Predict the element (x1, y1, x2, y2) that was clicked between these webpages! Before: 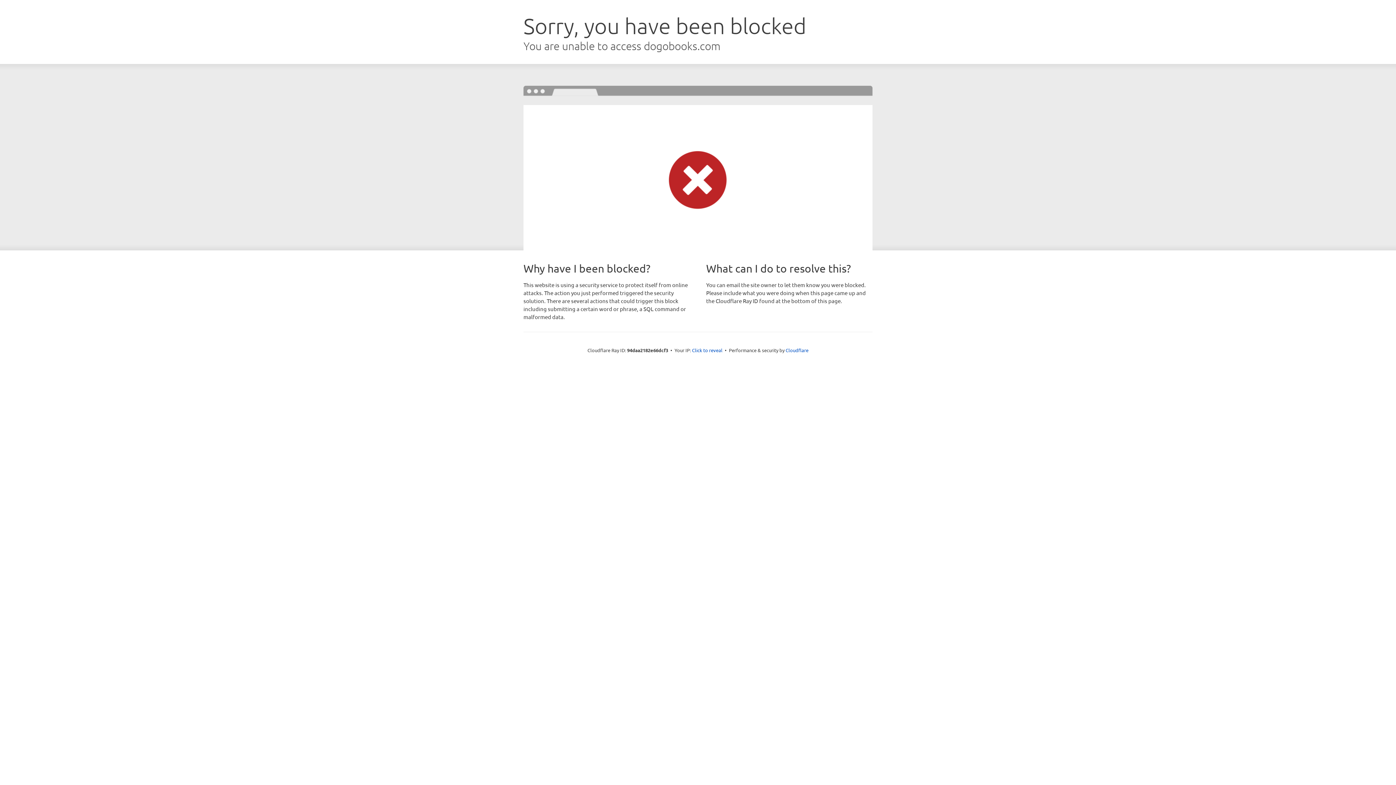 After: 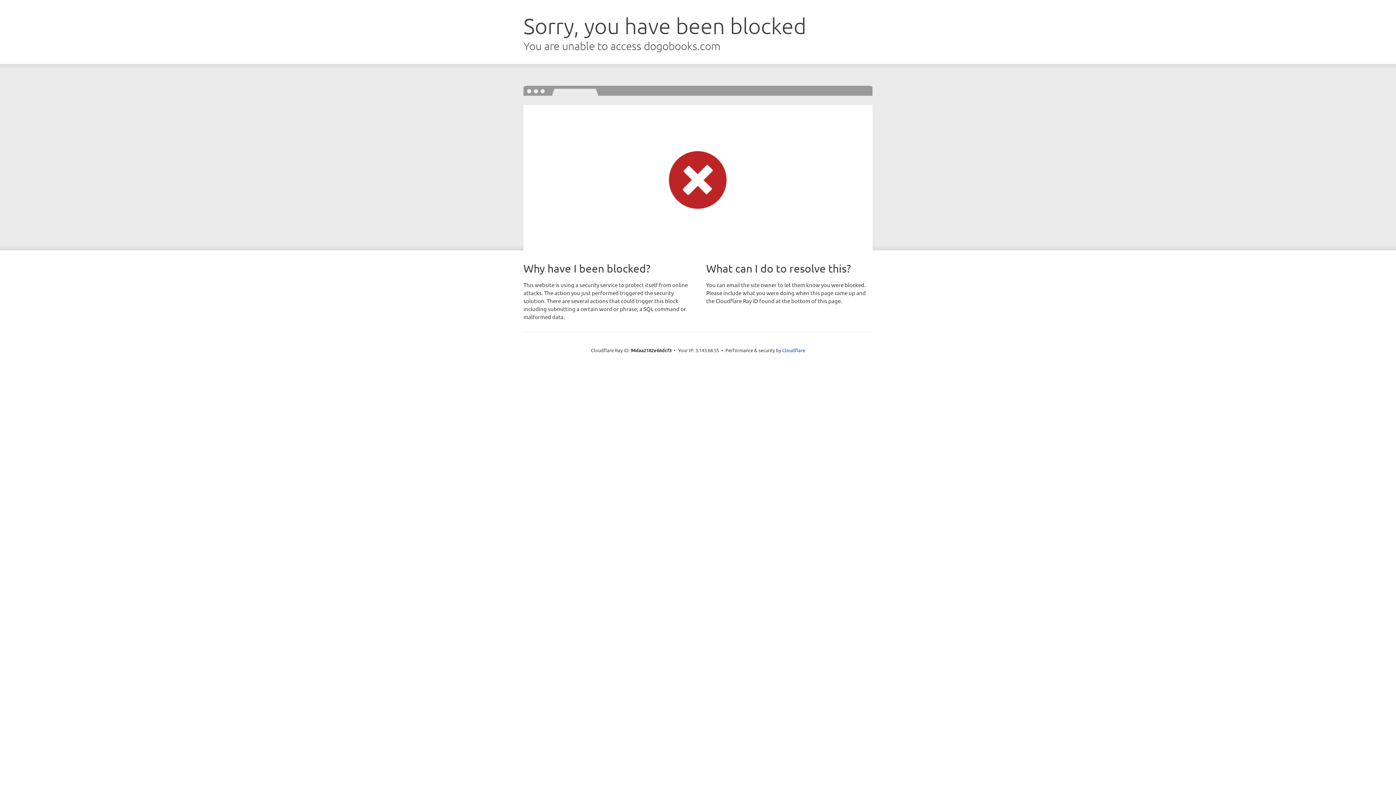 Action: bbox: (692, 346, 722, 353) label: Click to reveal